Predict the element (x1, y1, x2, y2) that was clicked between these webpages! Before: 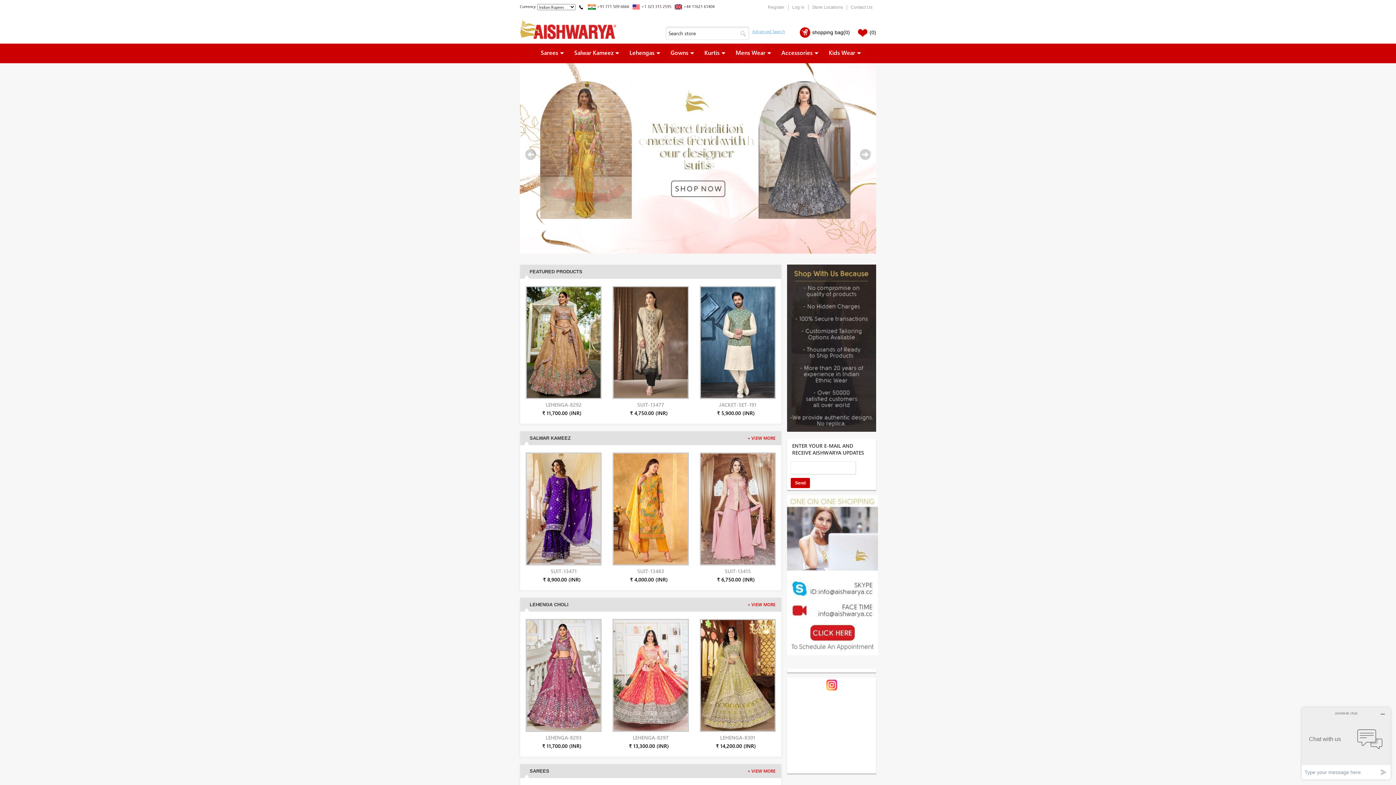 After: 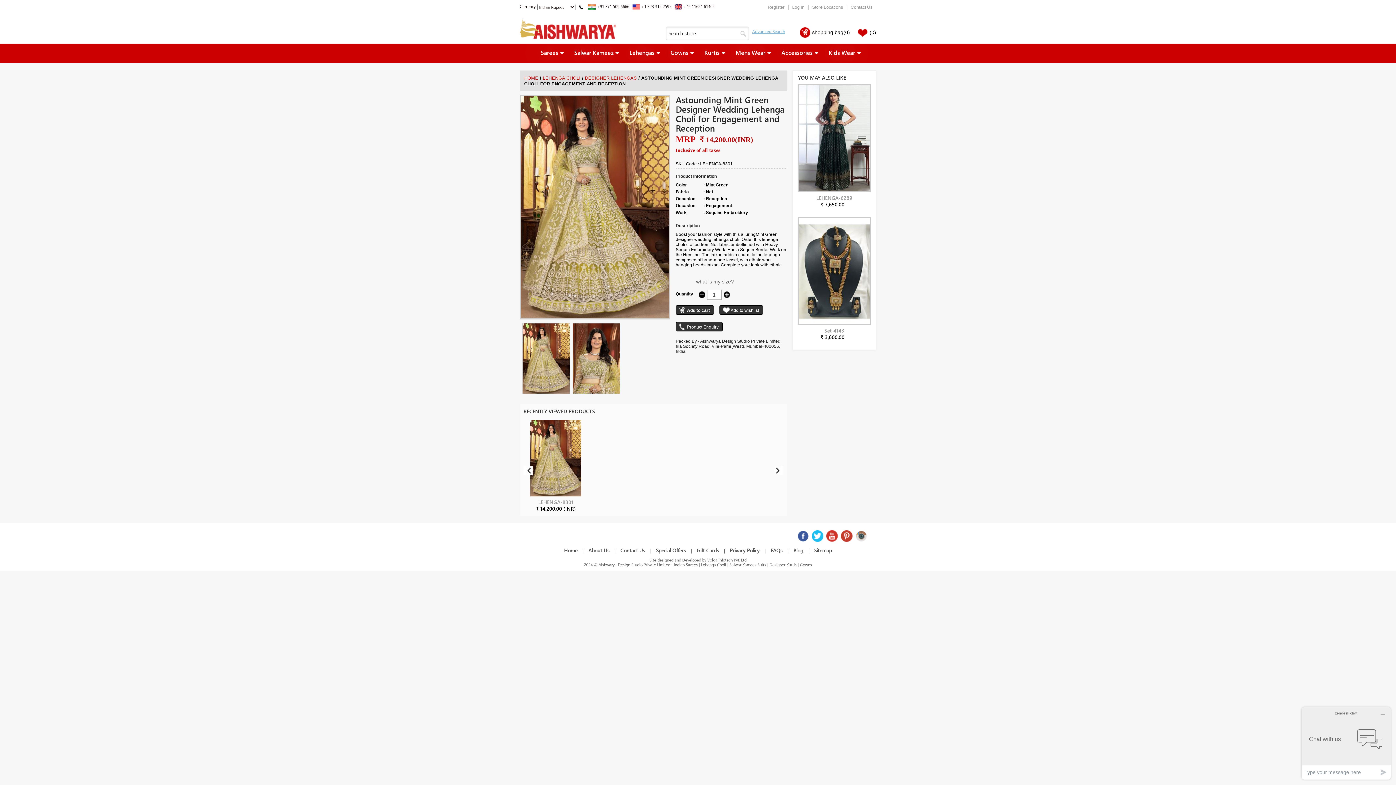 Action: label: LEHENGA-8301 bbox: (720, 734, 755, 741)